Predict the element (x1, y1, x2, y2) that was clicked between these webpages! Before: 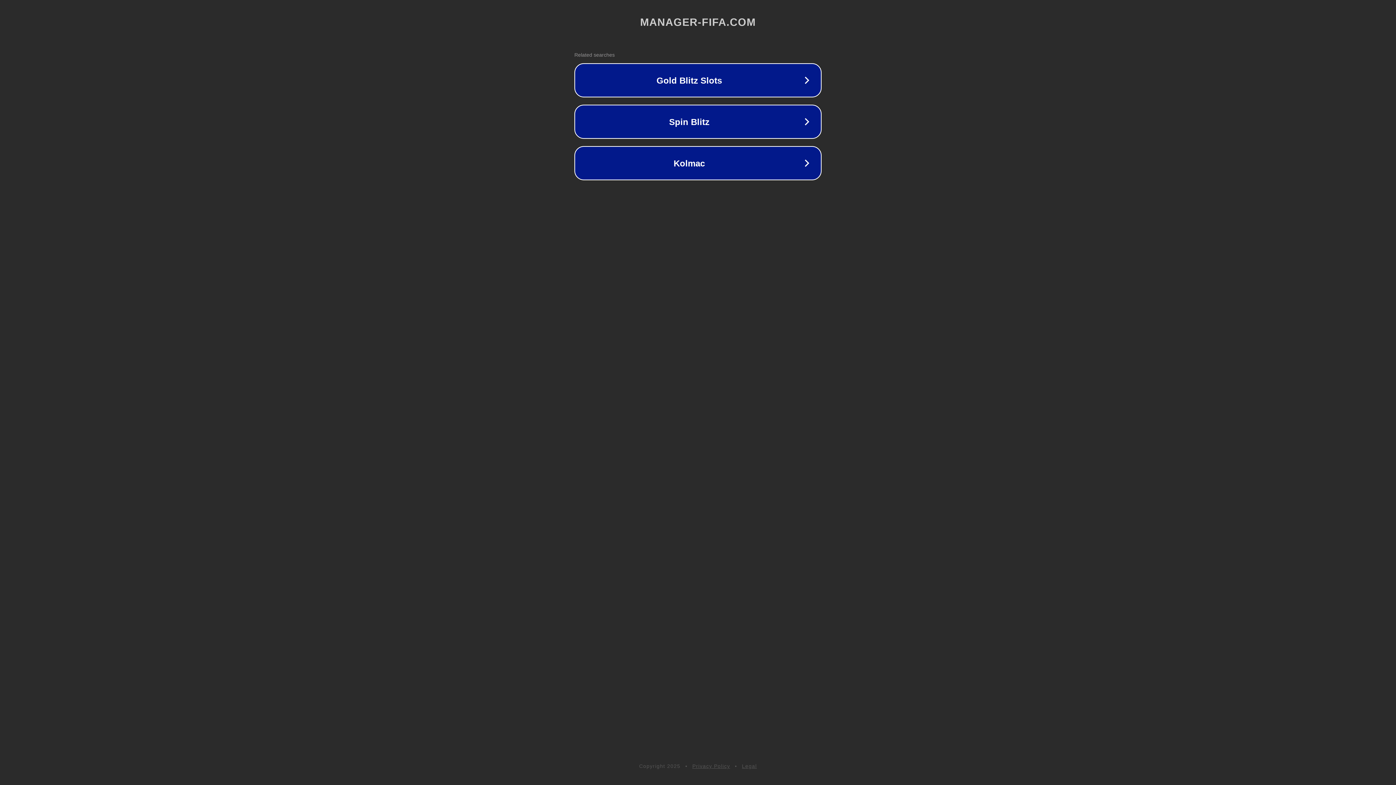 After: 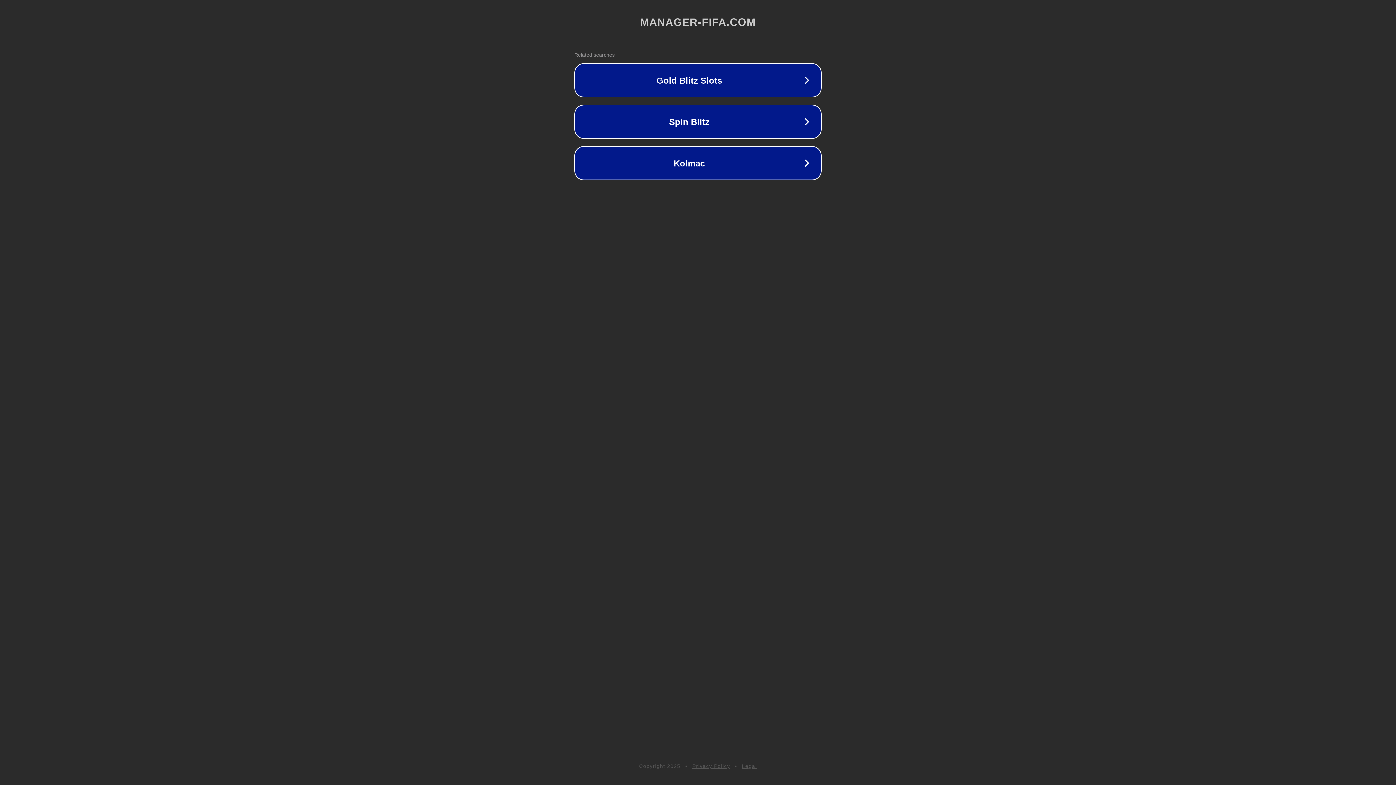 Action: bbox: (742, 763, 757, 769) label: Legal